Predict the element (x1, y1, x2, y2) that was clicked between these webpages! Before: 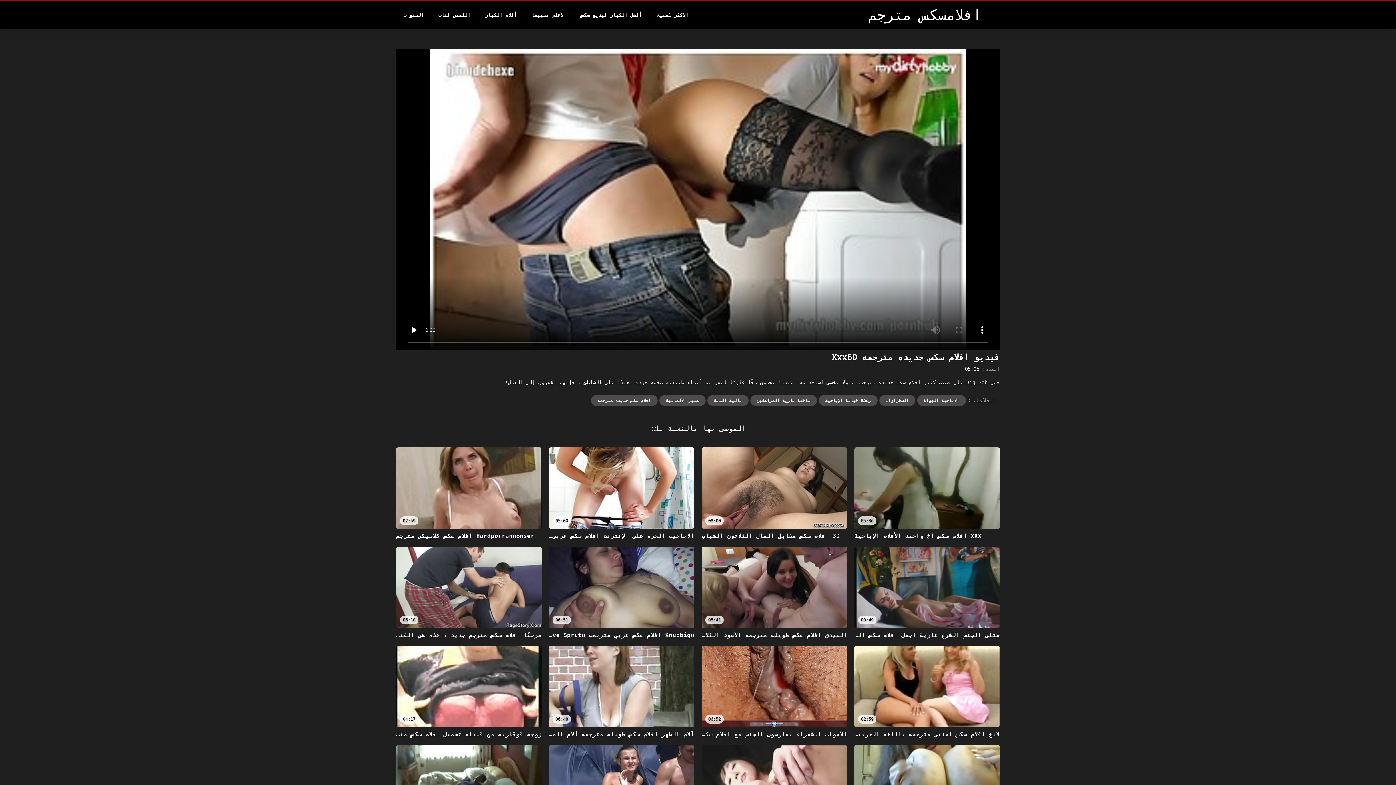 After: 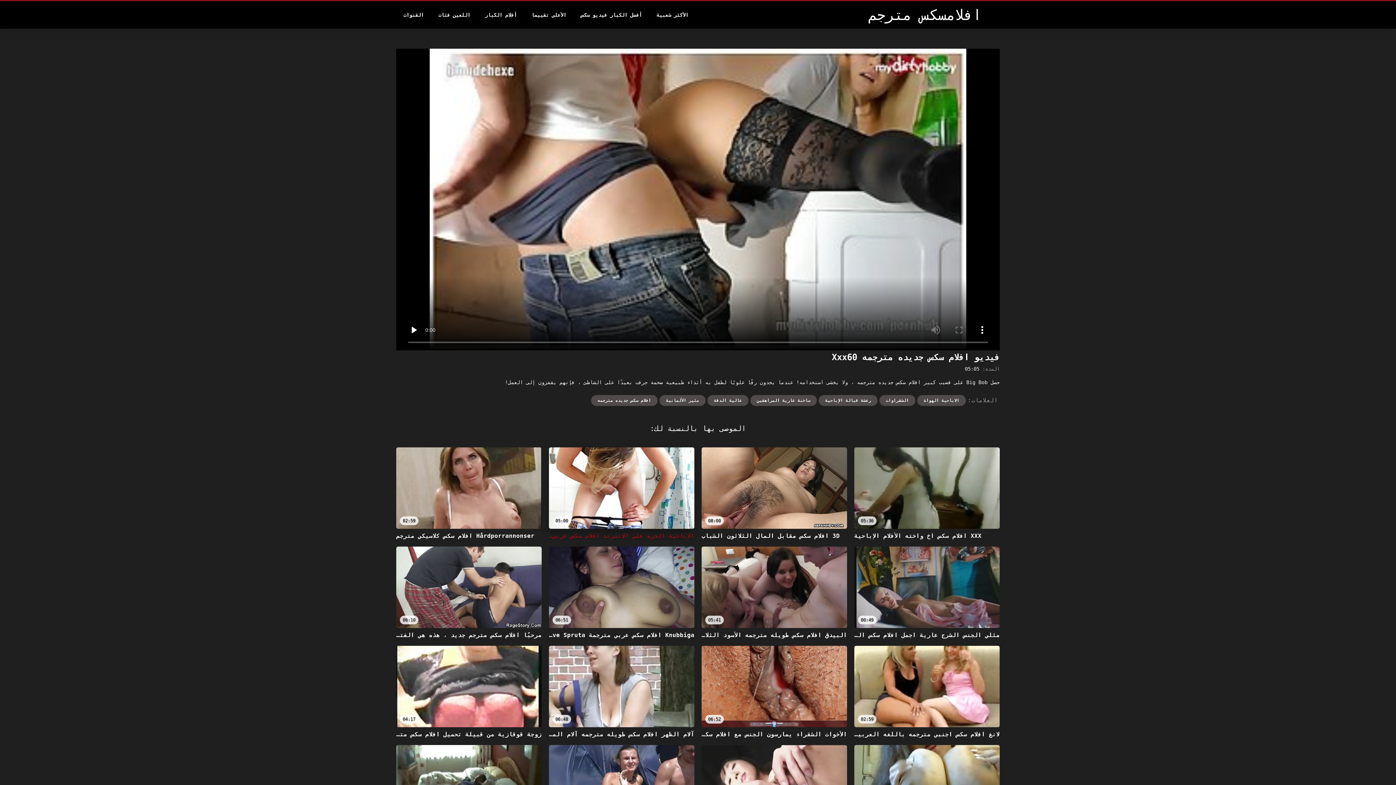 Action: label: 05:00
الإباحية الحرة على الإنترنت افلام سكس عربي مترجم جديد التلفزيون bbox: (549, 447, 694, 539)